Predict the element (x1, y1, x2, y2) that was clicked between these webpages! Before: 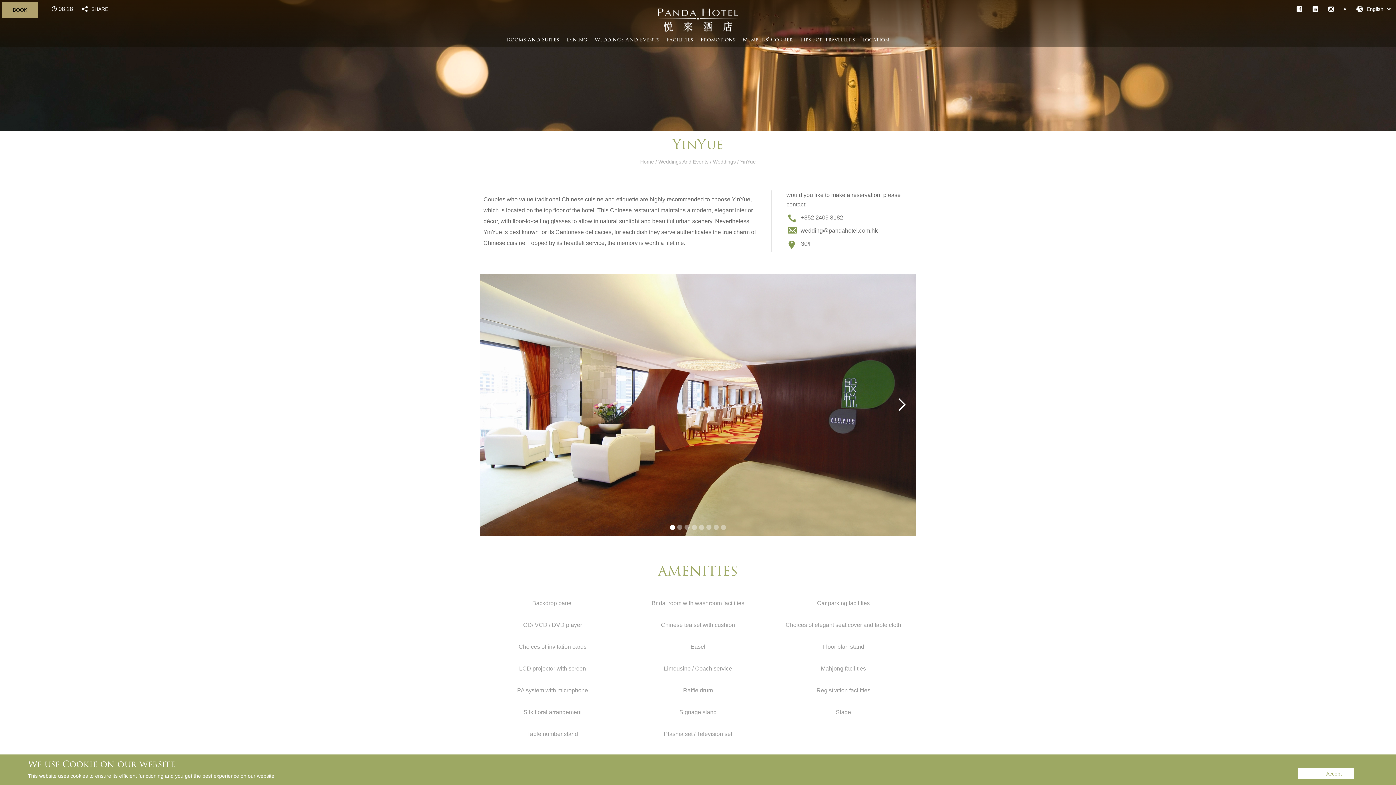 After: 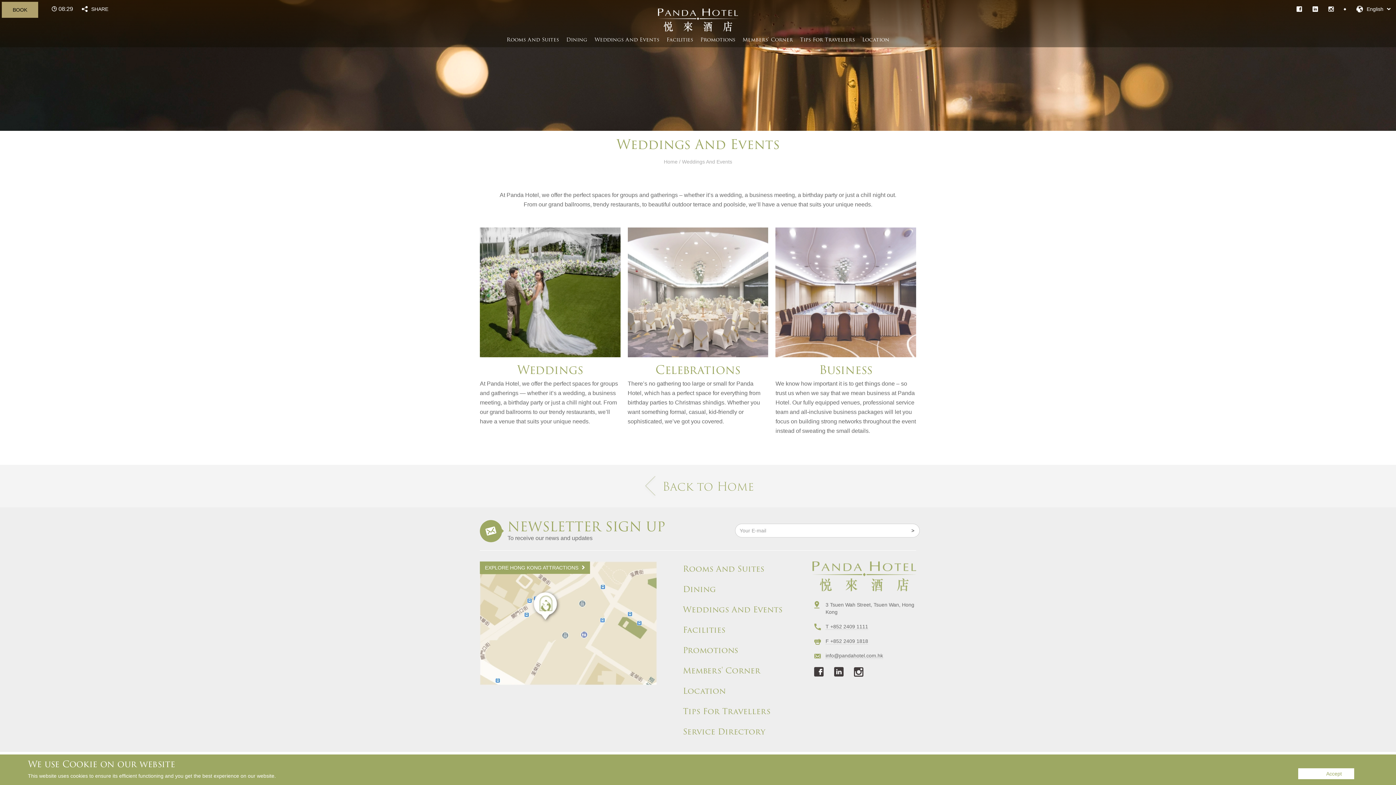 Action: bbox: (591, 32, 662, 46) label: Weddings And Events​